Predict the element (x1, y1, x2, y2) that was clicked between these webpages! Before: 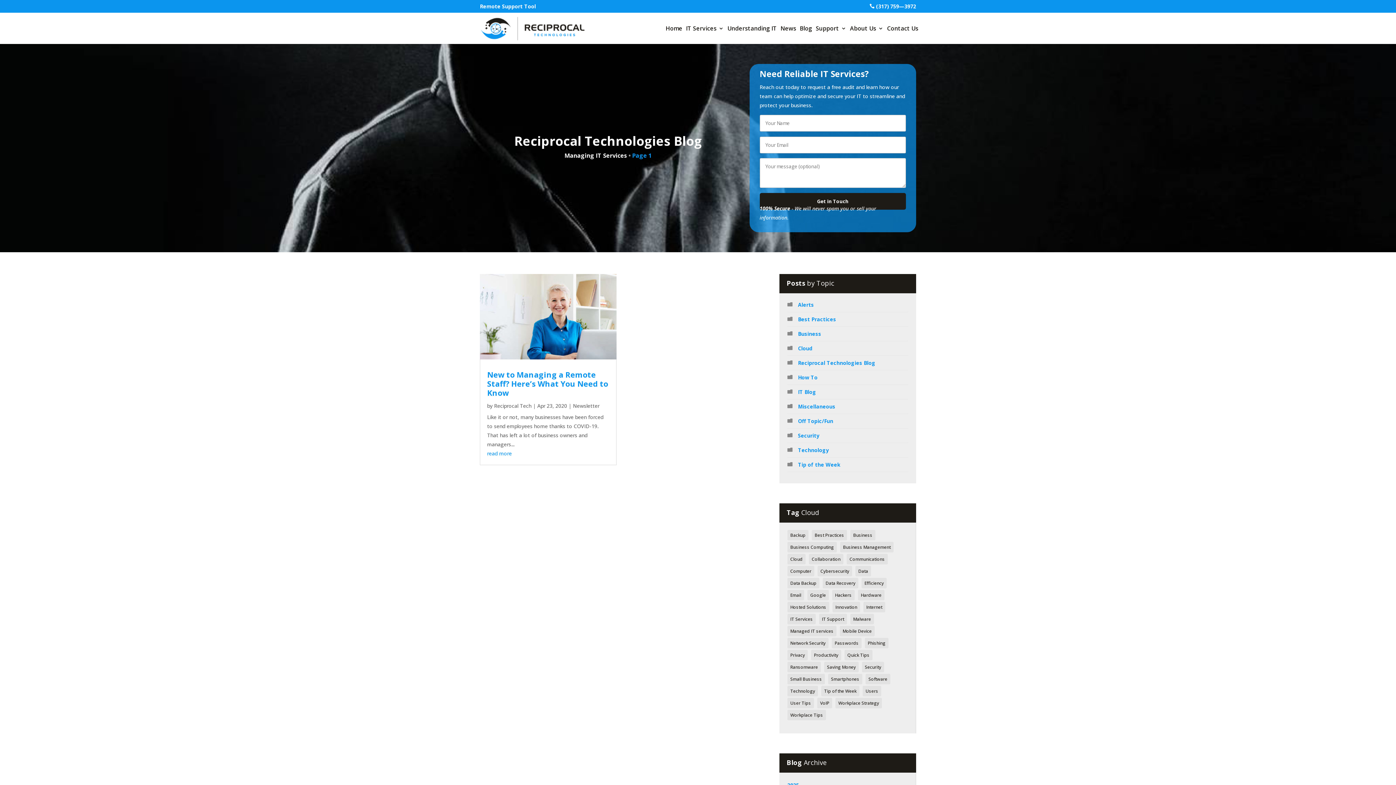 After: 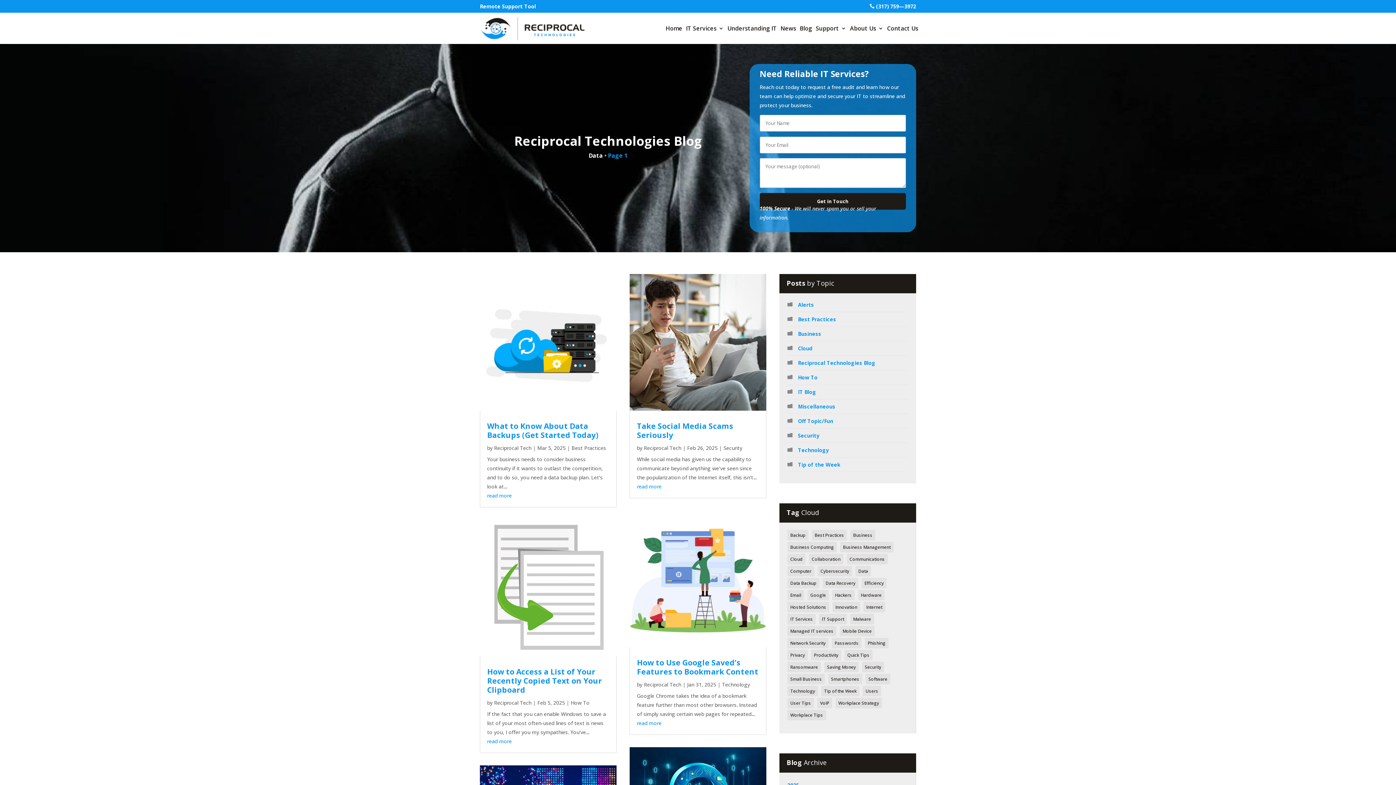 Action: label: Data (118 items) bbox: (855, 566, 871, 576)